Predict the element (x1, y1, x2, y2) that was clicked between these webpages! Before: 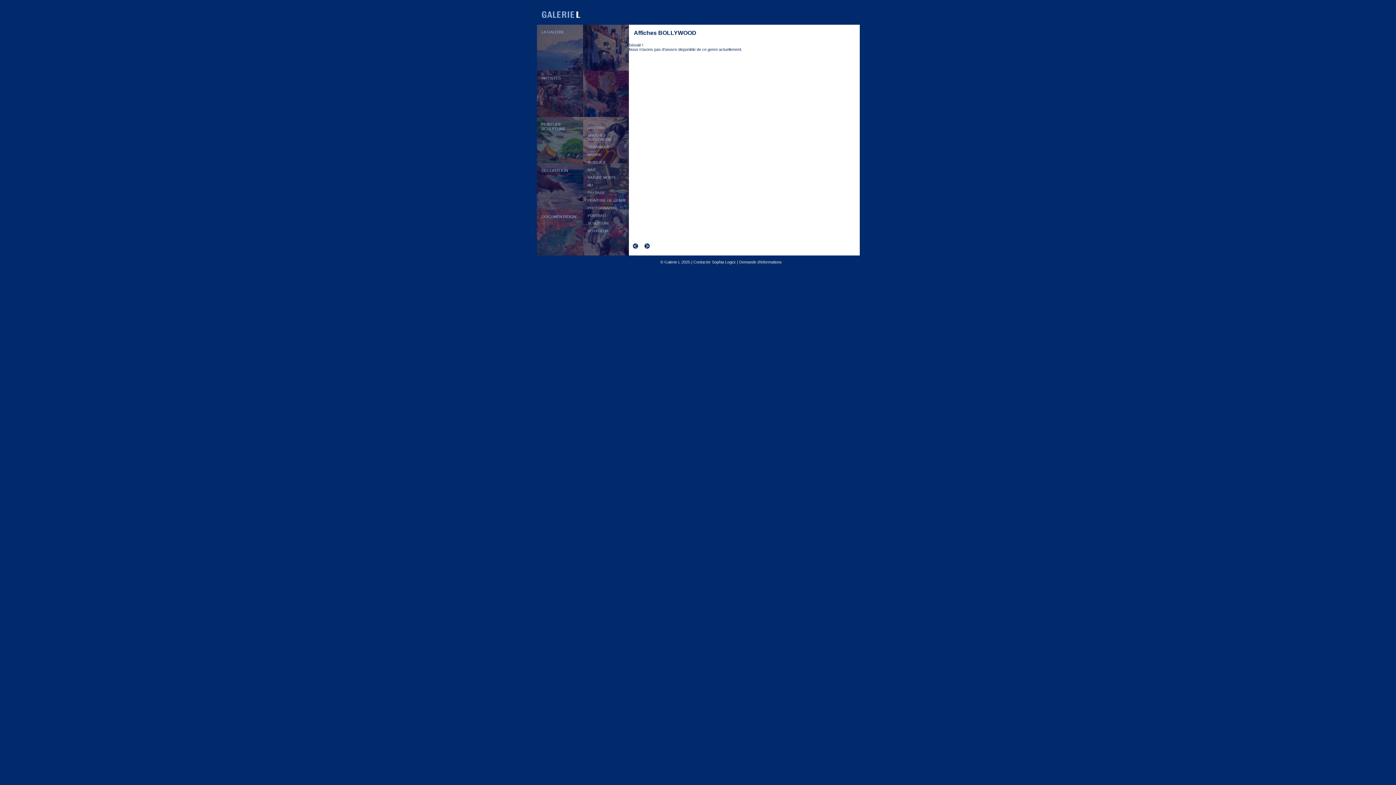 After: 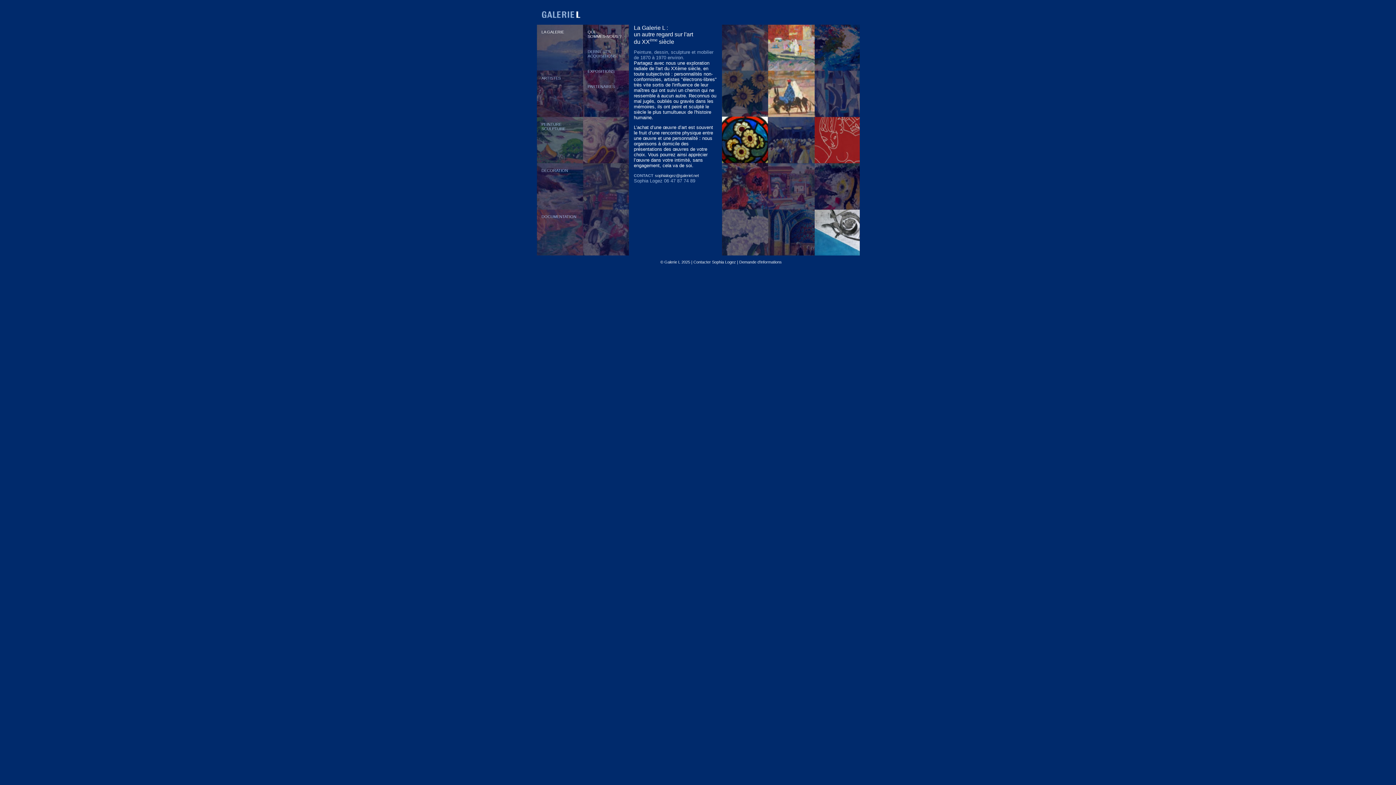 Action: bbox: (541, 29, 564, 34) label: LA GALERIE